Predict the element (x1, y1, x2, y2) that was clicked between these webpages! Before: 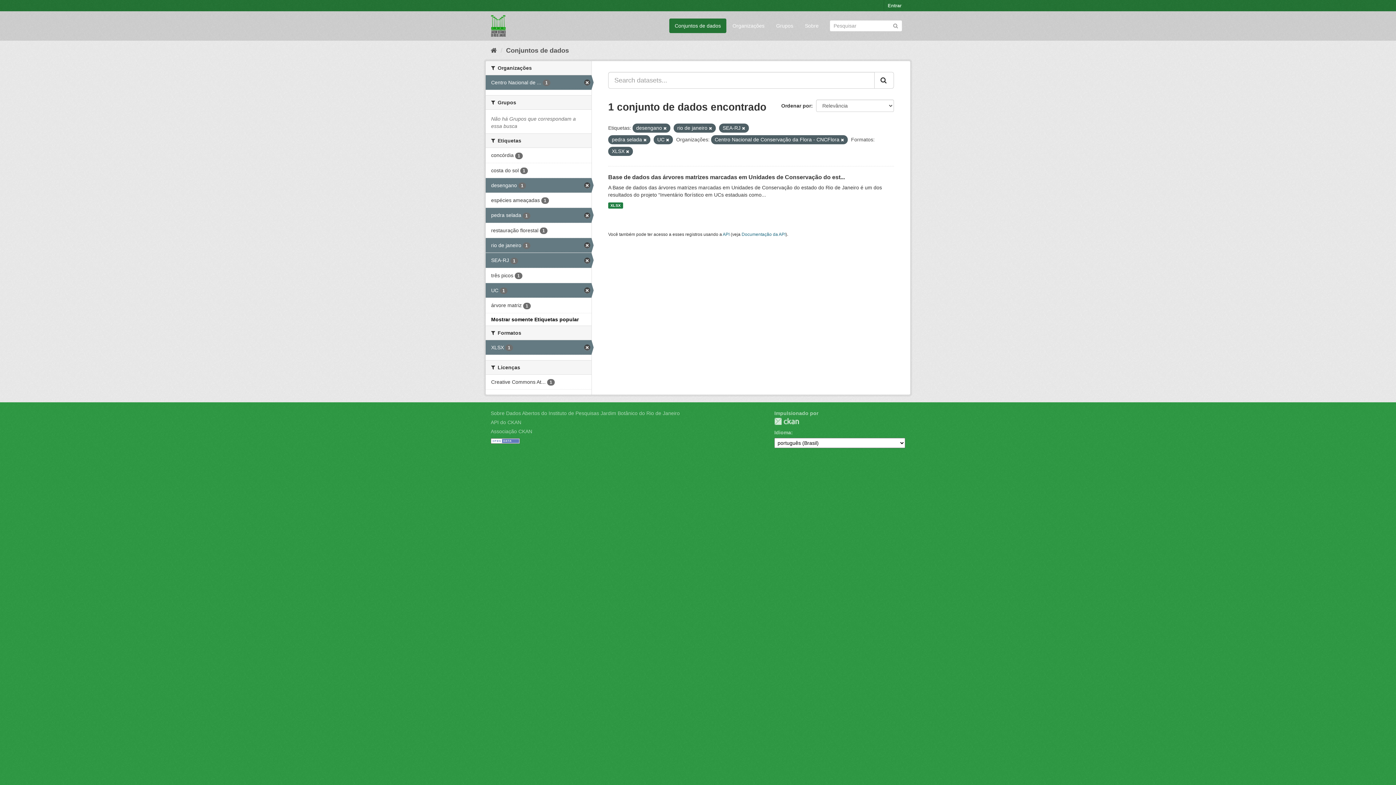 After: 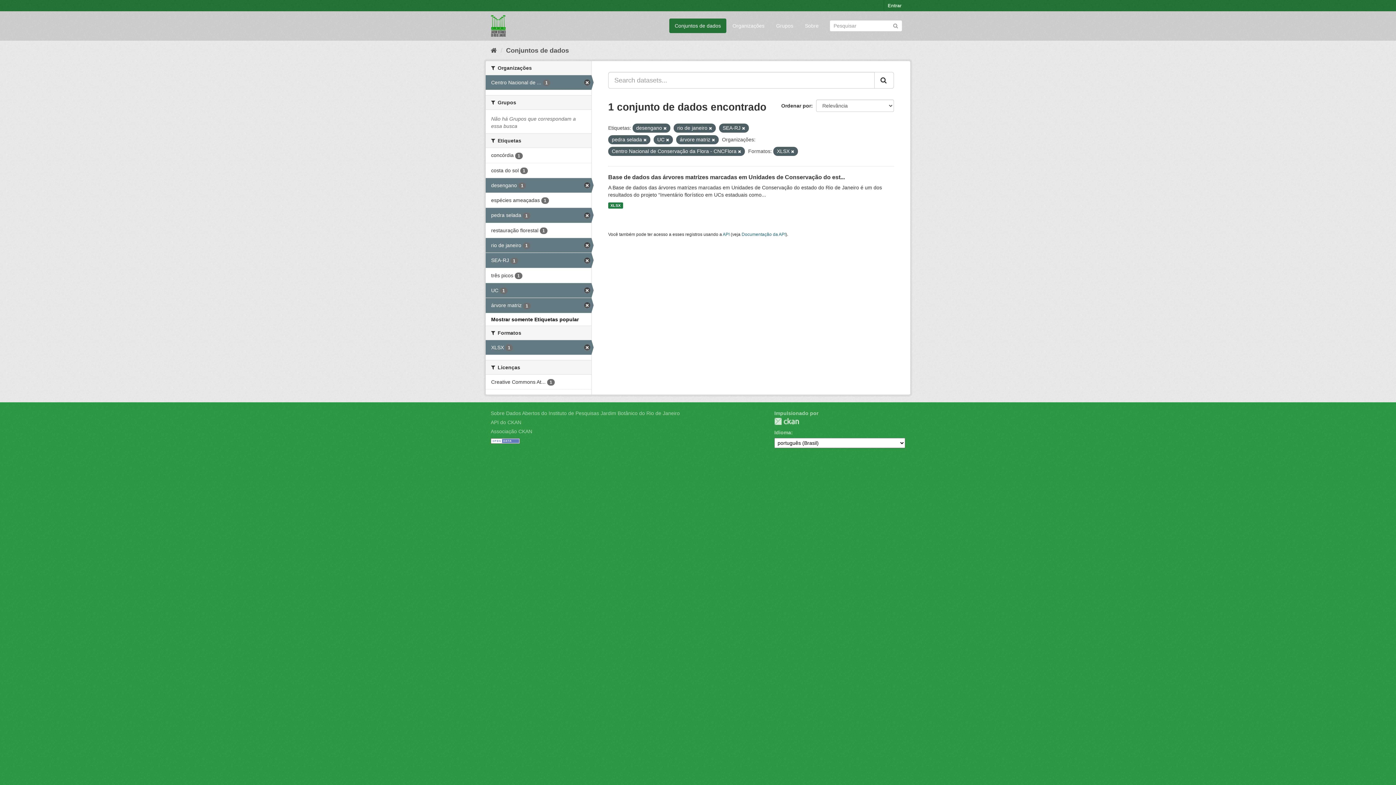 Action: label: árvore matriz 1 bbox: (485, 298, 591, 312)